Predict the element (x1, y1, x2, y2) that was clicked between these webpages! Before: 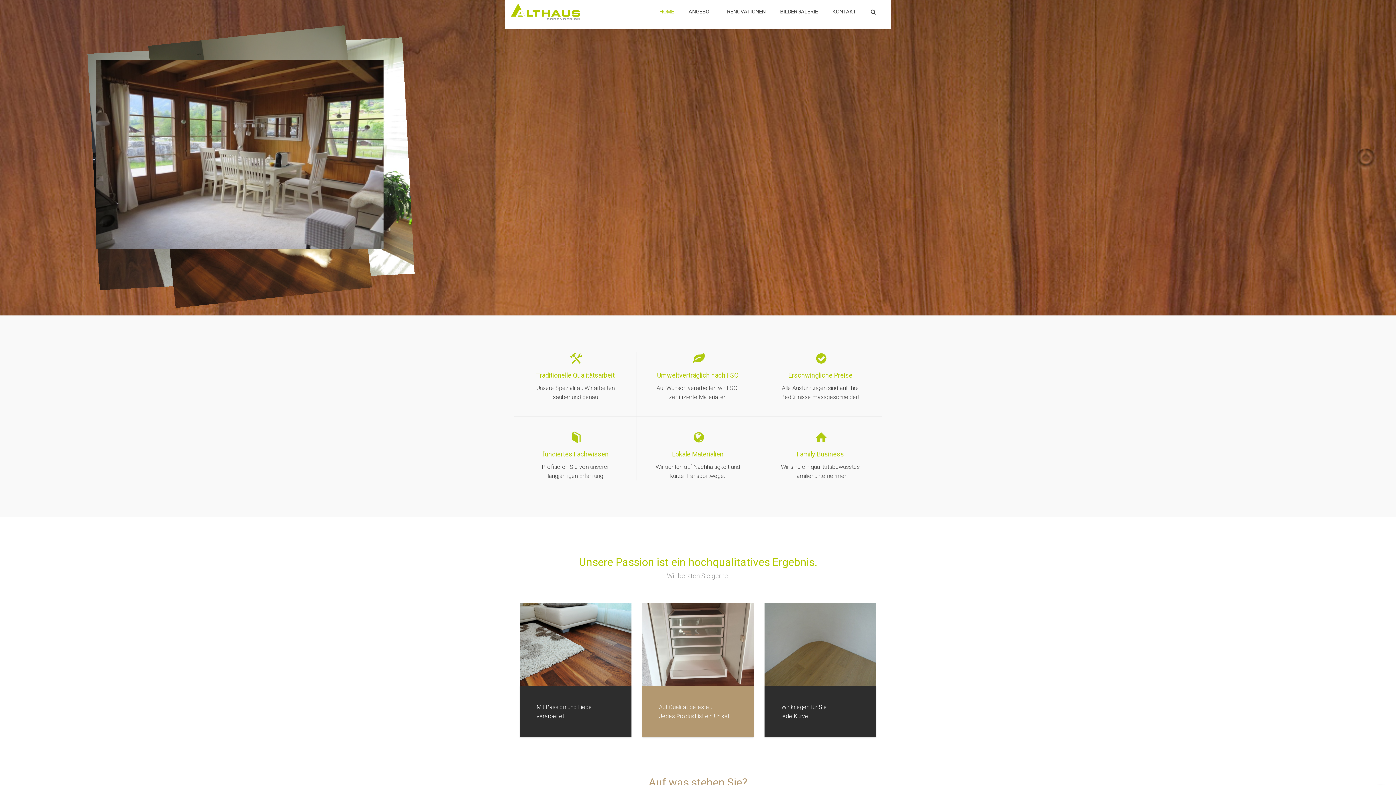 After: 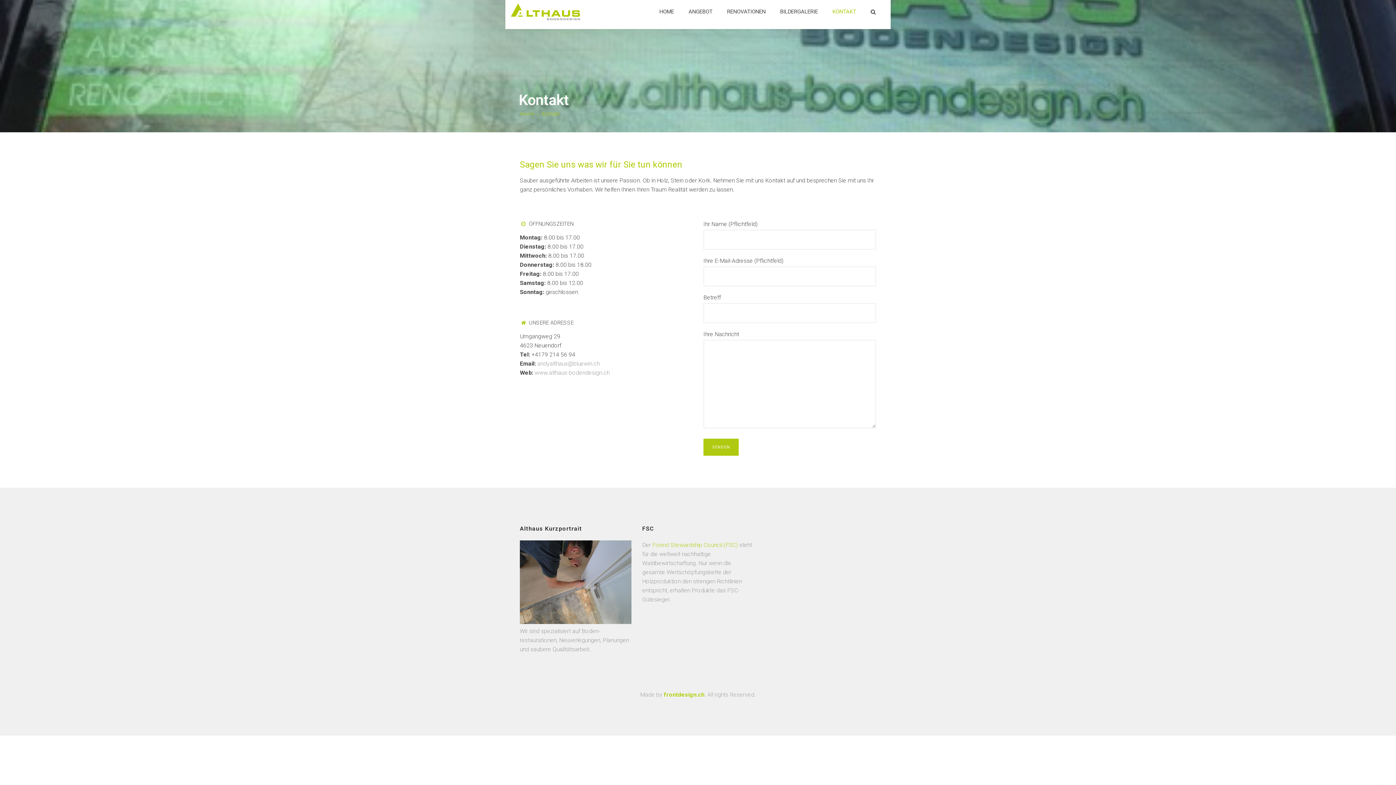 Action: bbox: (825, 0, 863, 23) label: KONTAKT